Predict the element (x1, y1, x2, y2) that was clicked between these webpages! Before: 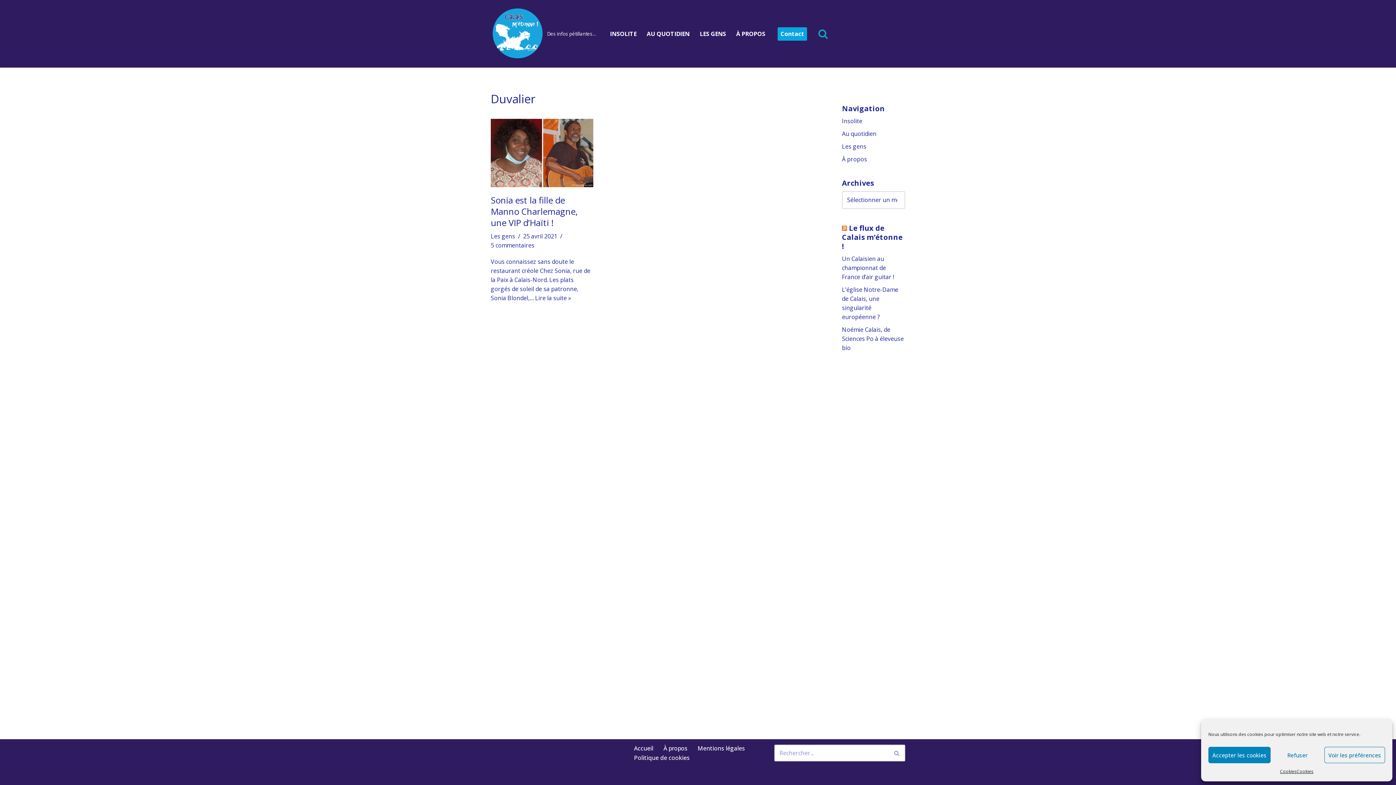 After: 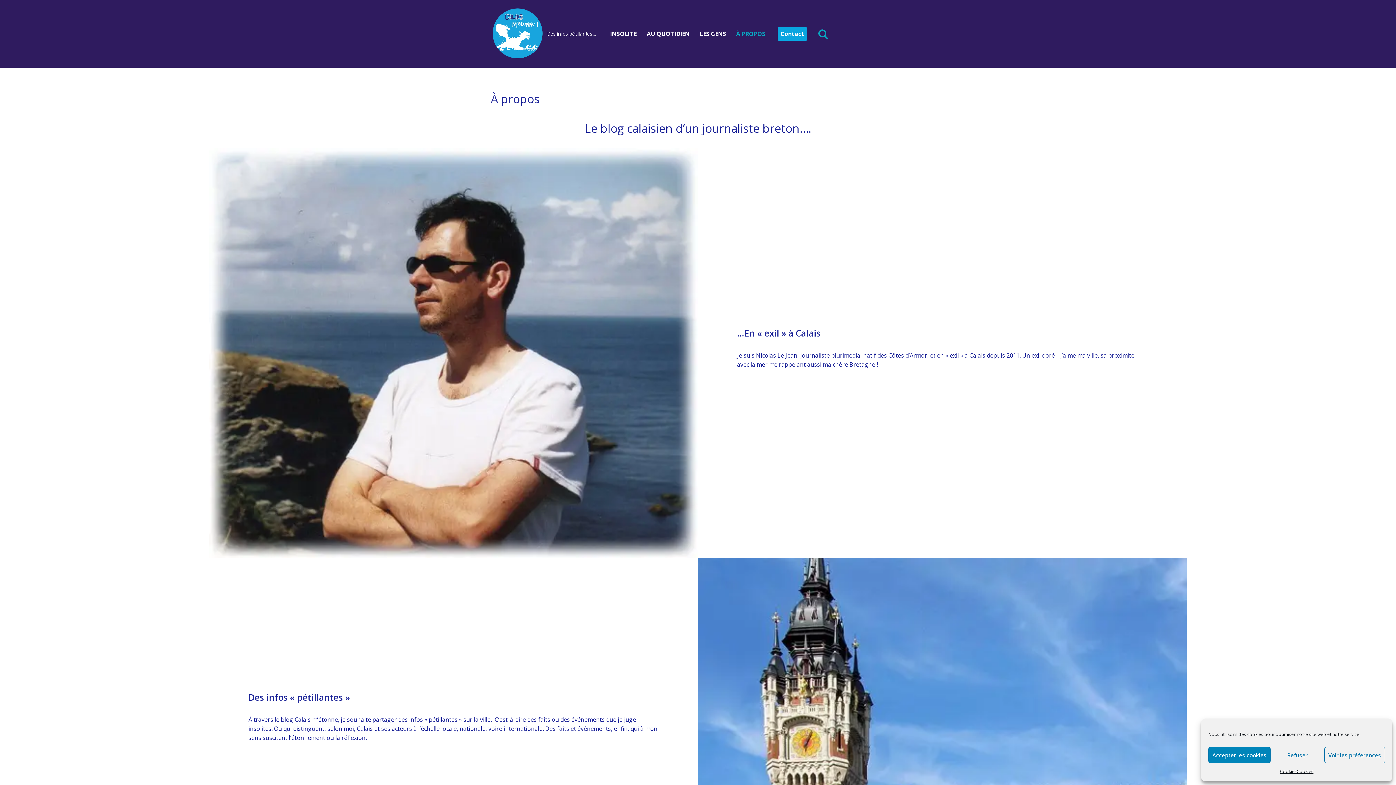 Action: label: À propos bbox: (663, 744, 687, 753)